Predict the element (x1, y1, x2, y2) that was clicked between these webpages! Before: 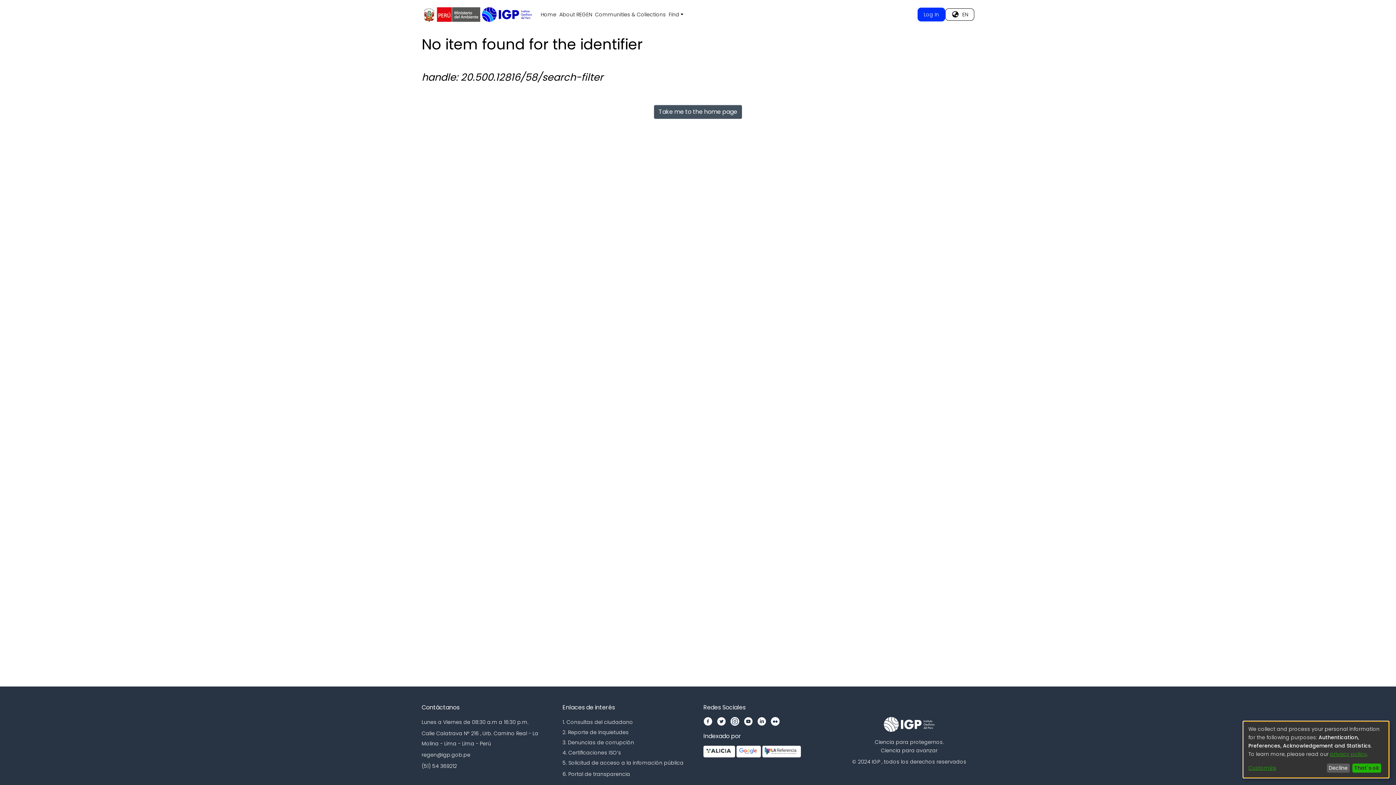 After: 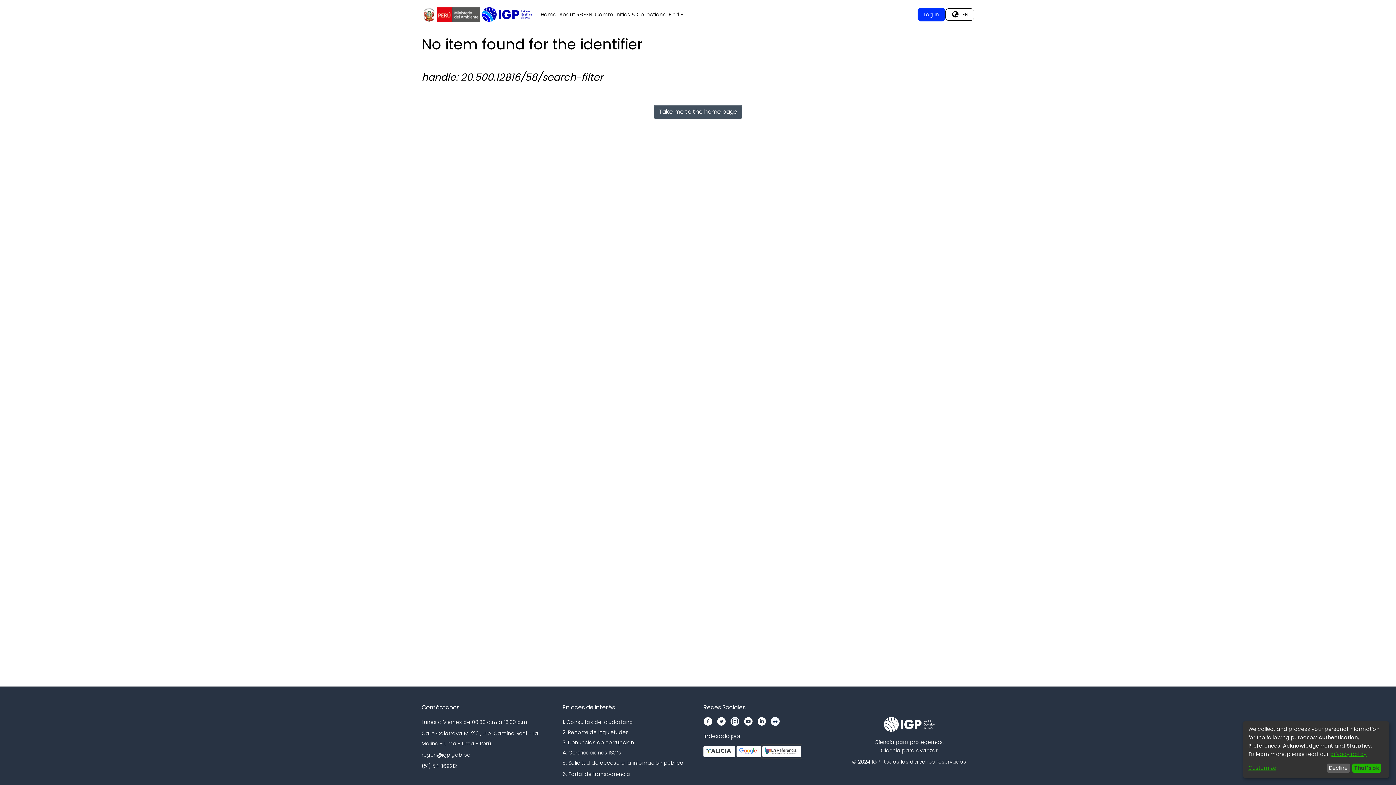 Action: bbox: (762, 746, 800, 757) label:  